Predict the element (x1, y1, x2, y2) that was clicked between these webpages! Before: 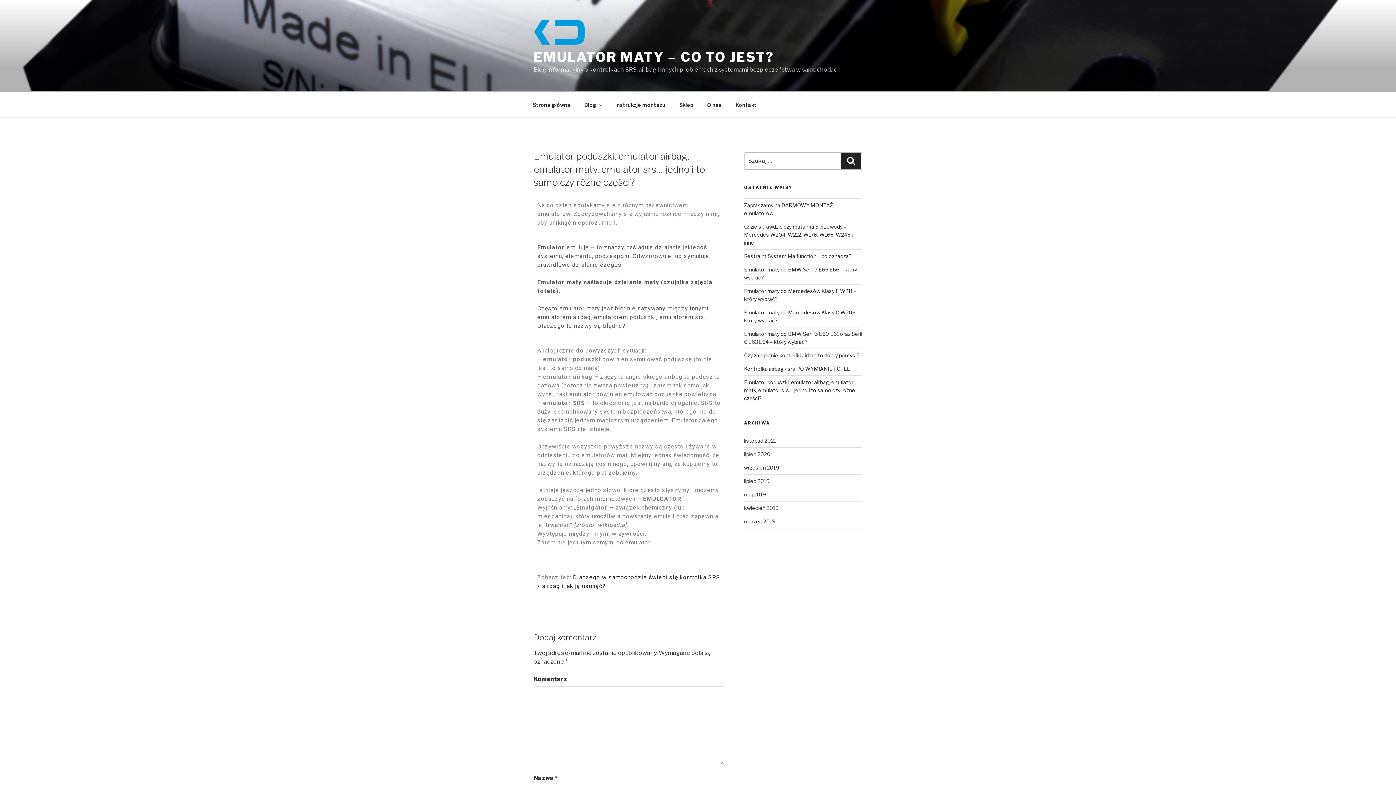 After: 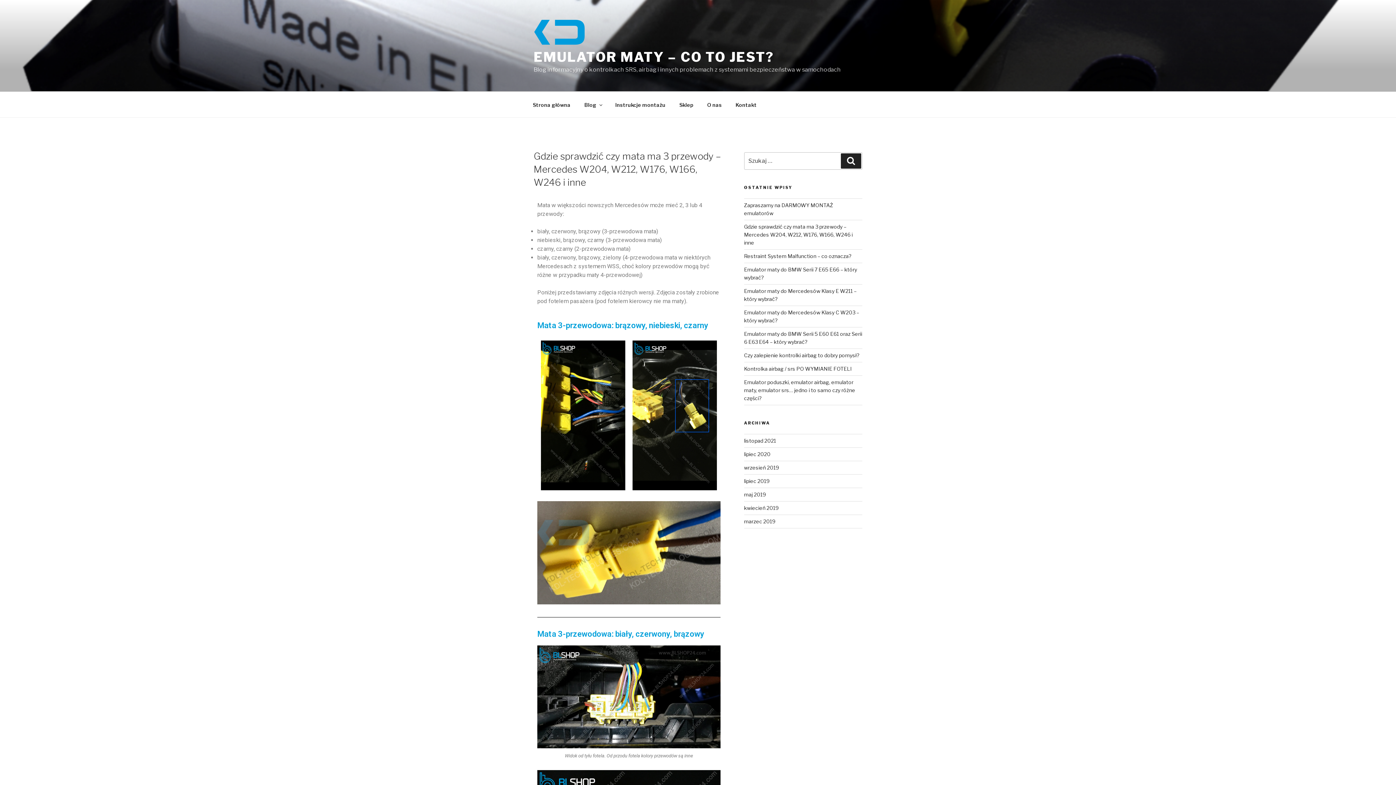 Action: bbox: (744, 223, 852, 245) label: Gdzie sprawdzić czy mata ma 3 przewody – Mercedes W204, W212, W176, W166, W246 i inne